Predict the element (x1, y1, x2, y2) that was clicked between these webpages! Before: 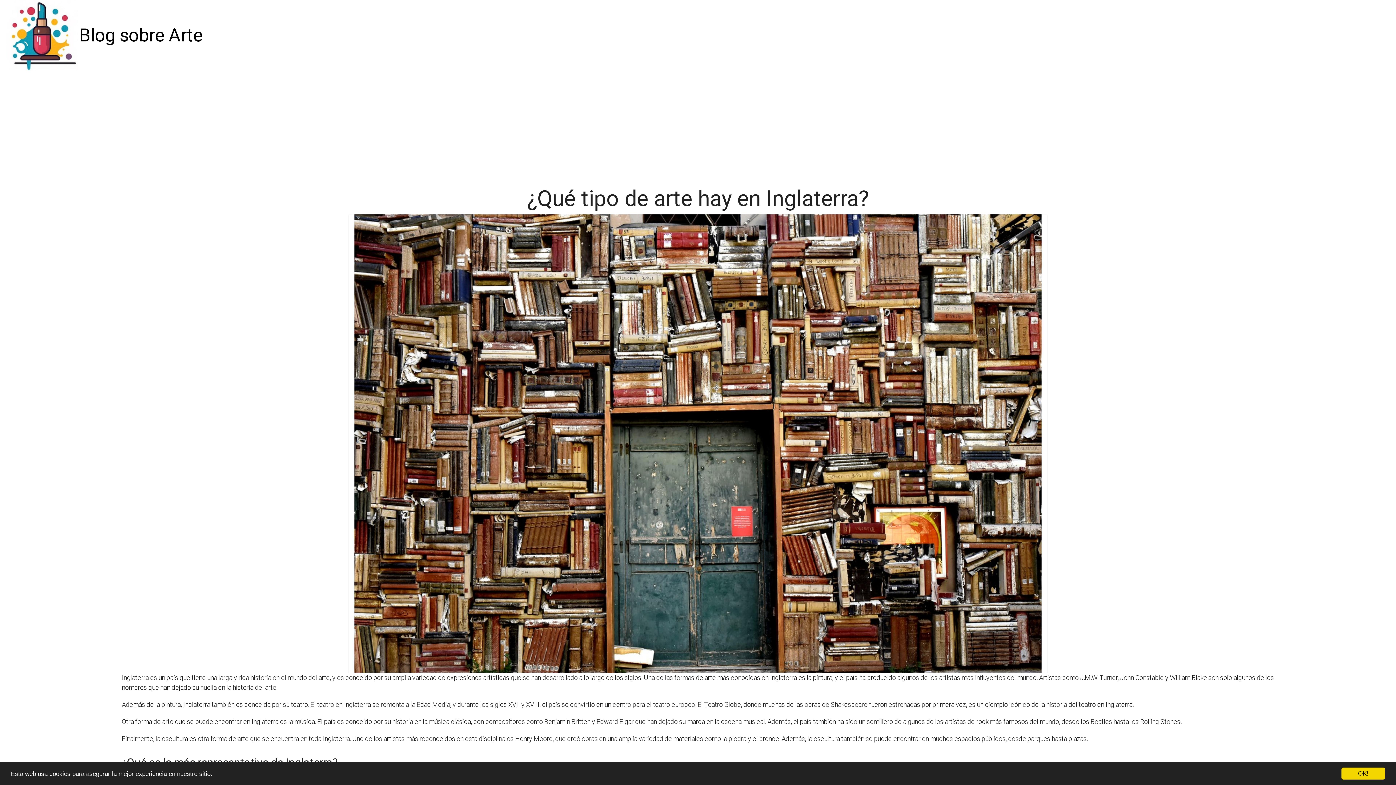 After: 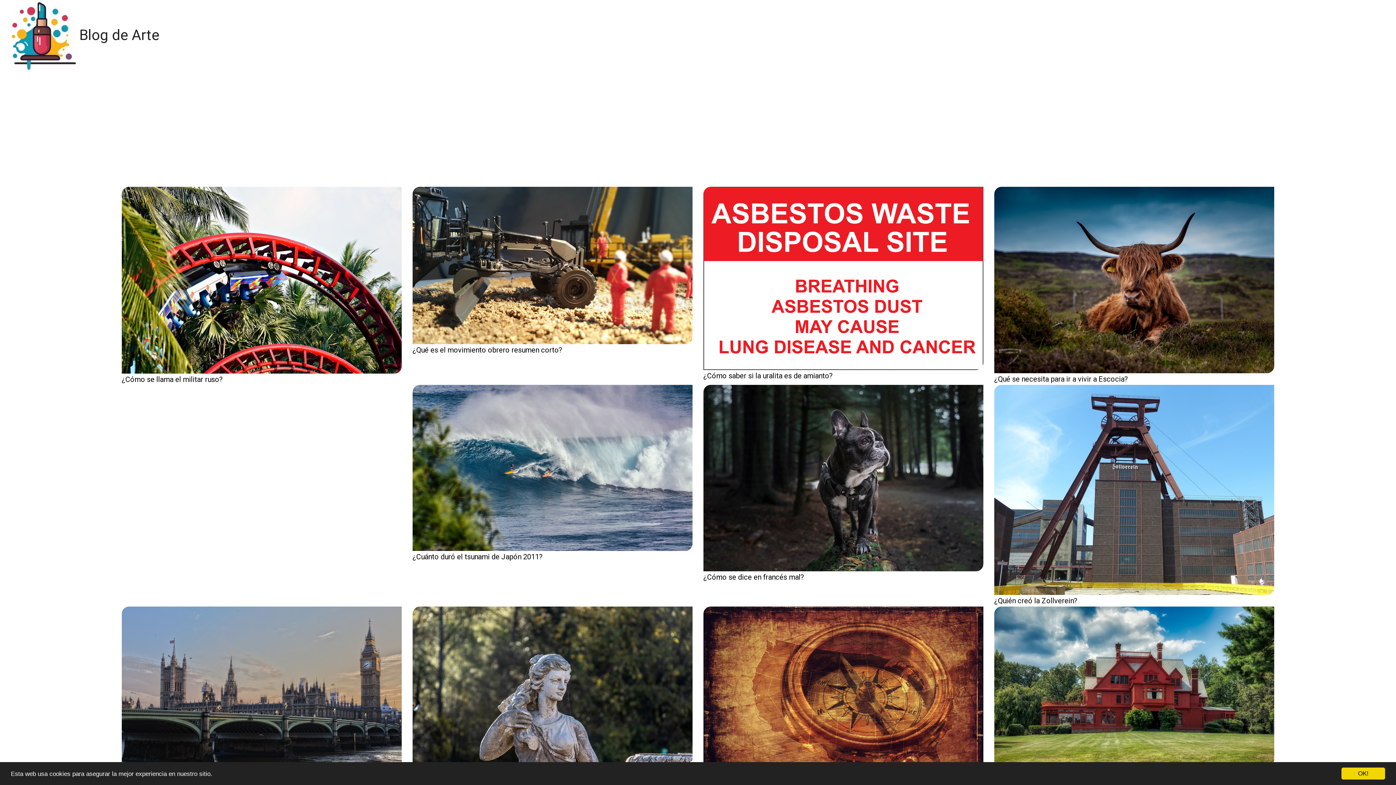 Action: bbox: (79, 22, 202, 48) label: Blog sobre Arte